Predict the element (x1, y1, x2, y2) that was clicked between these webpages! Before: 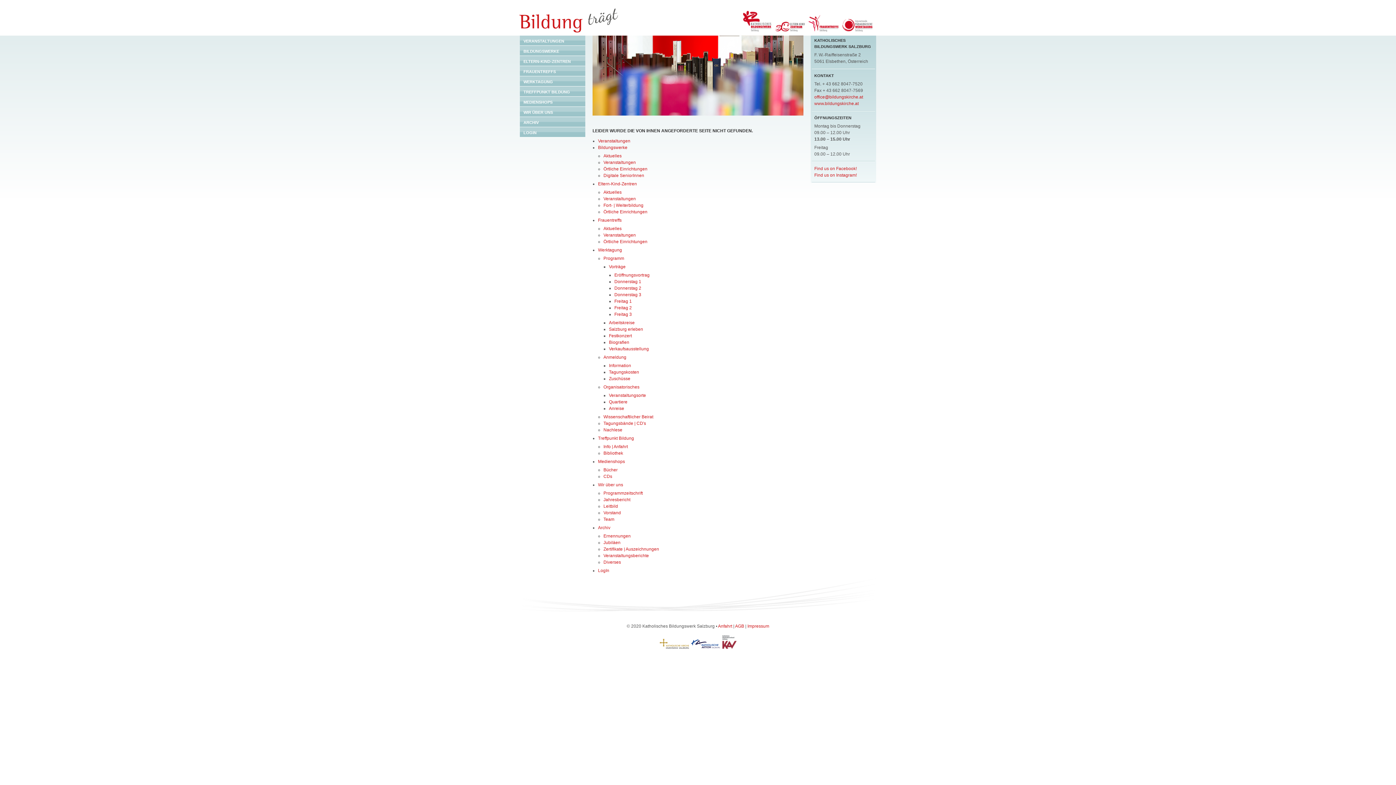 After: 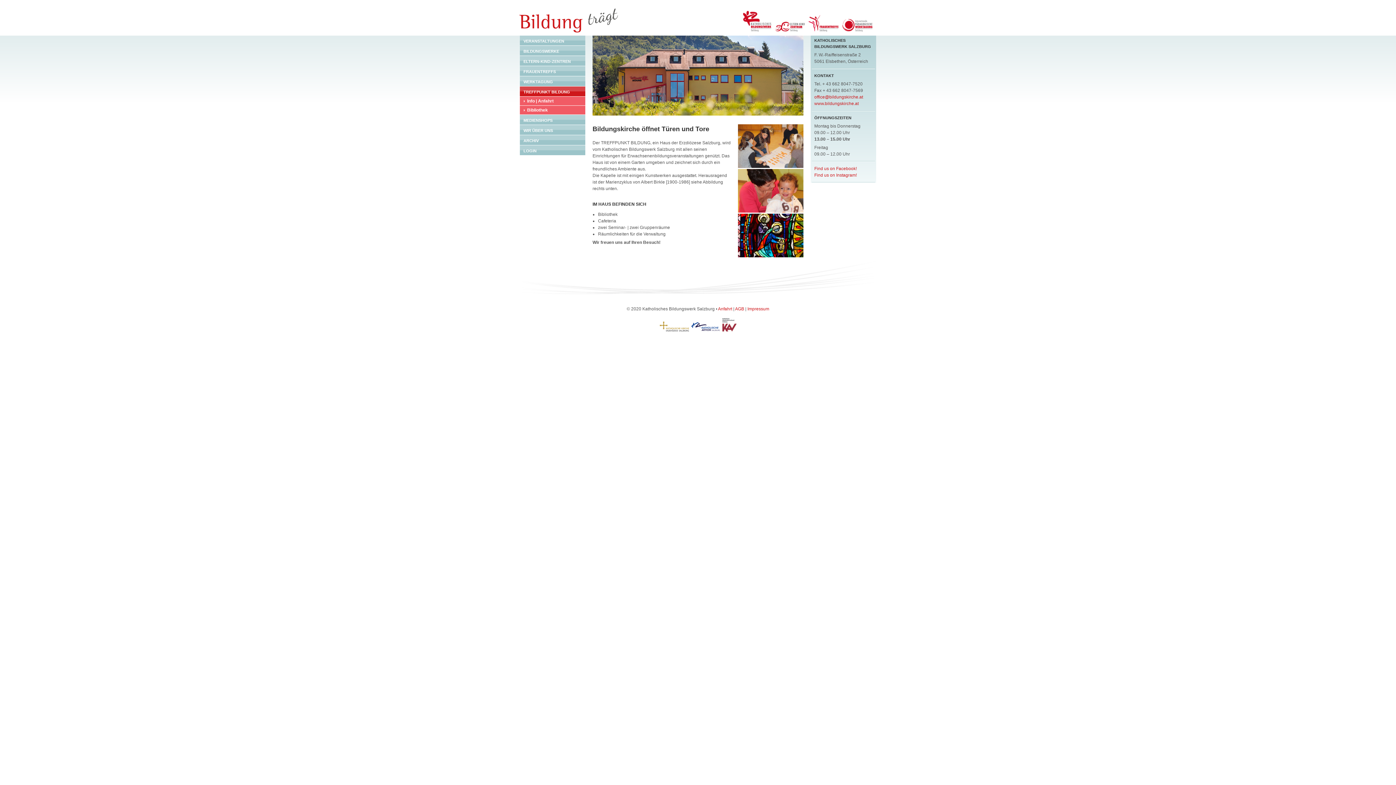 Action: bbox: (520, 86, 585, 96) label: TREFFPUNKT BILDUNG